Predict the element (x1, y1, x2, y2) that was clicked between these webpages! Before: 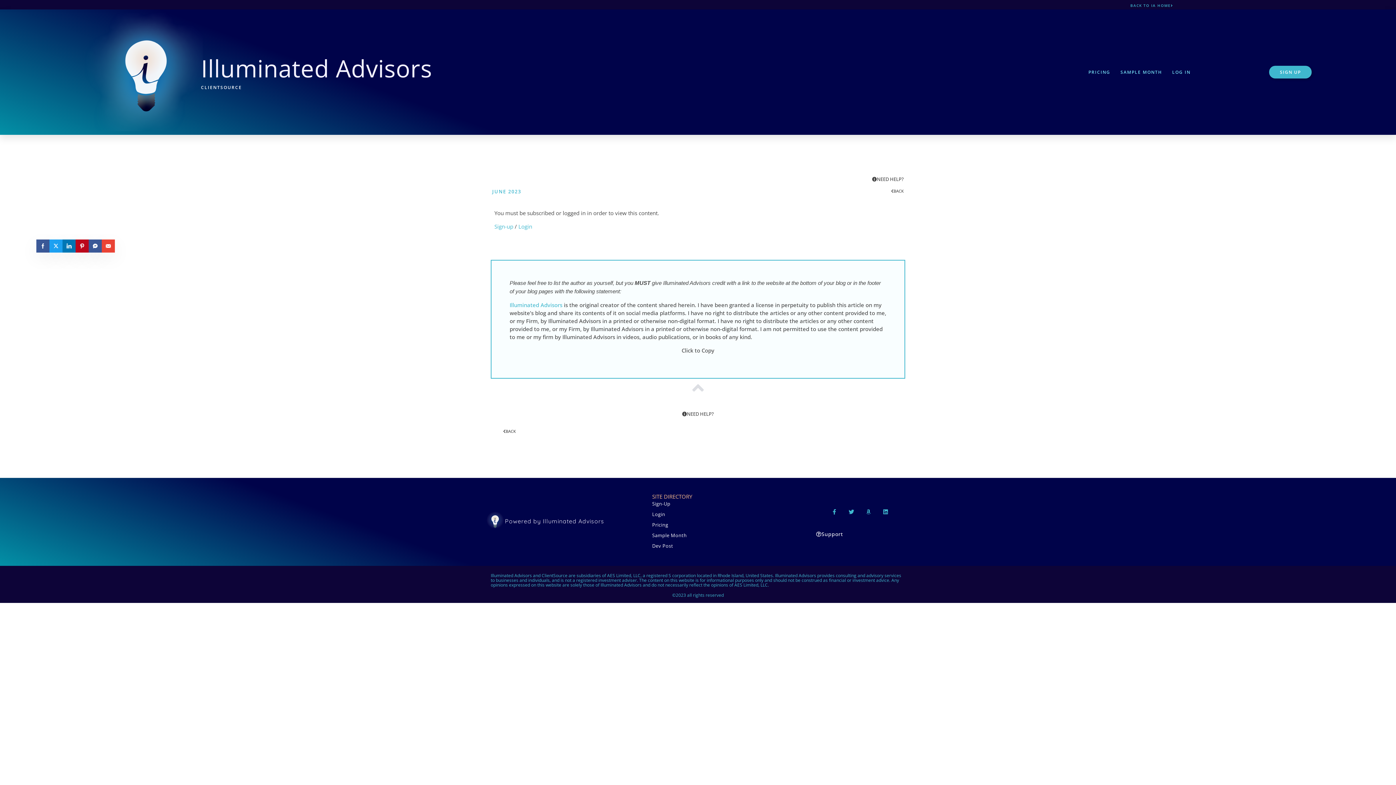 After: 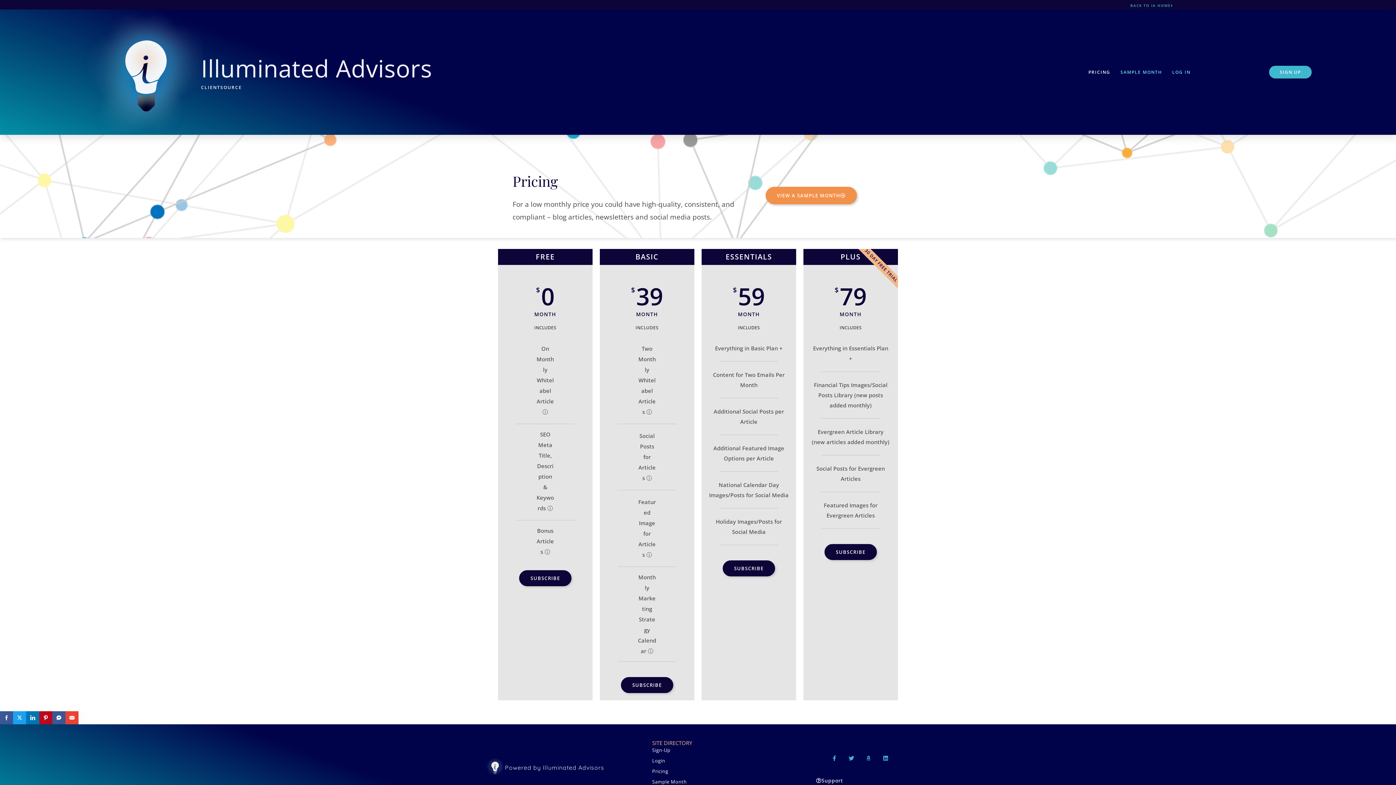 Action: label: PRICING bbox: (1083, 63, 1115, 80)